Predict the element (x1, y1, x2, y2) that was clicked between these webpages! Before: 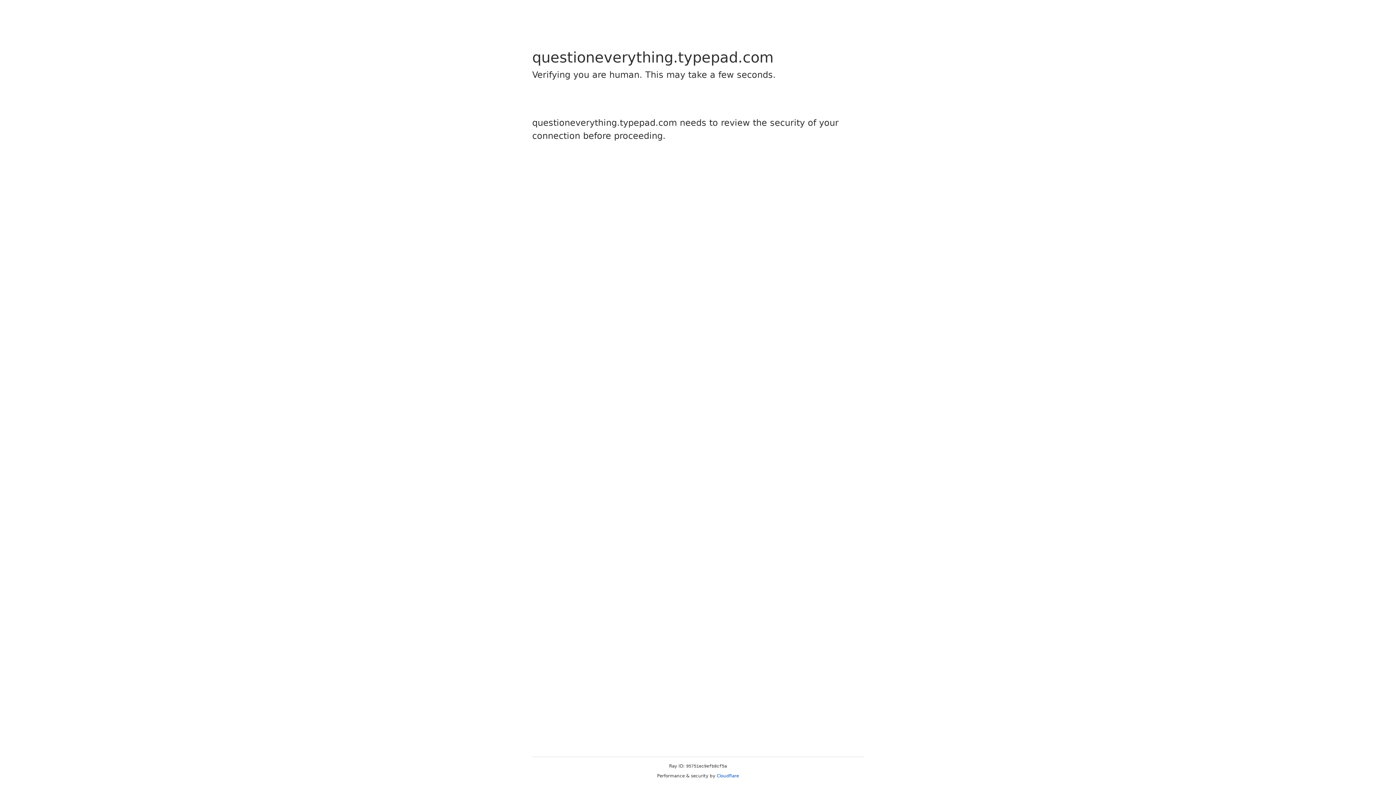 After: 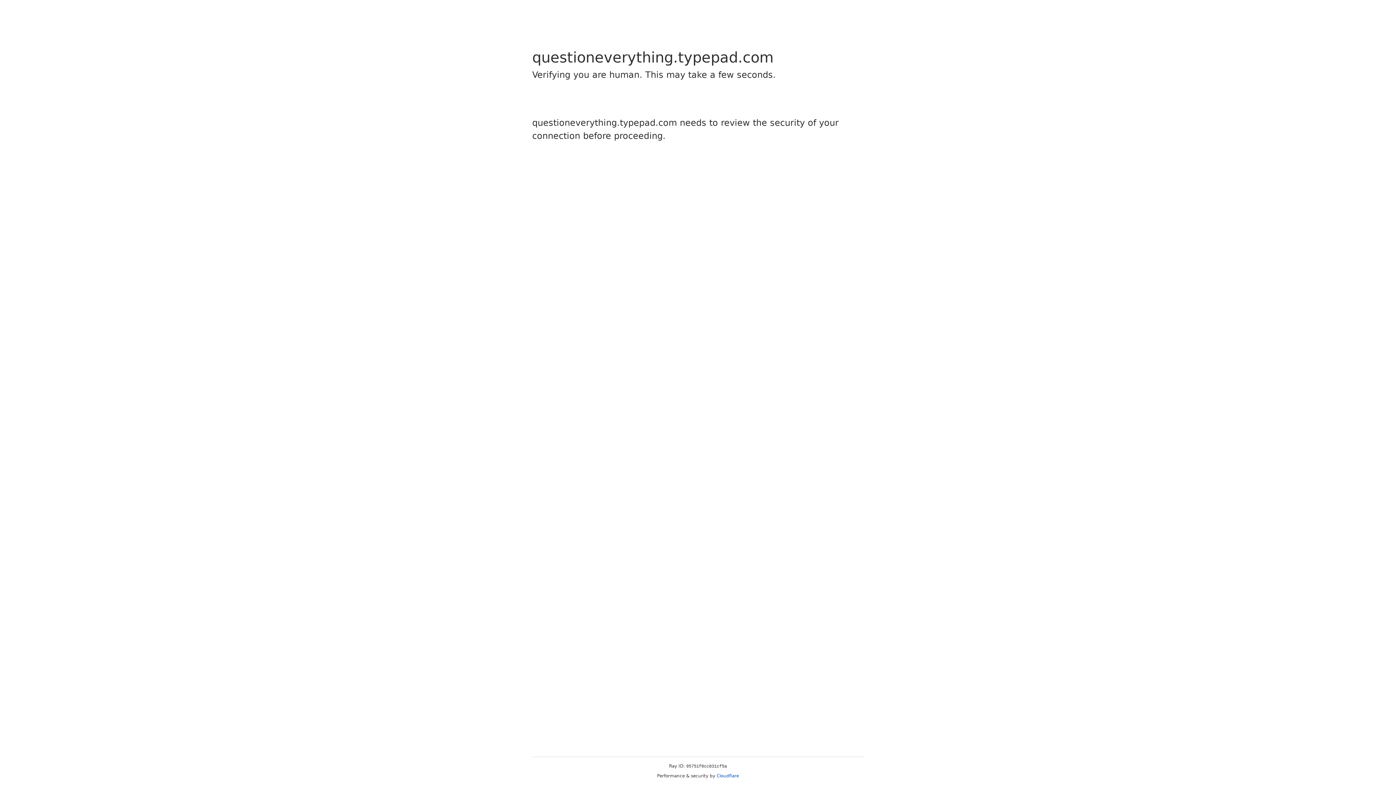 Action: label: Cloudflare bbox: (716, 773, 739, 778)